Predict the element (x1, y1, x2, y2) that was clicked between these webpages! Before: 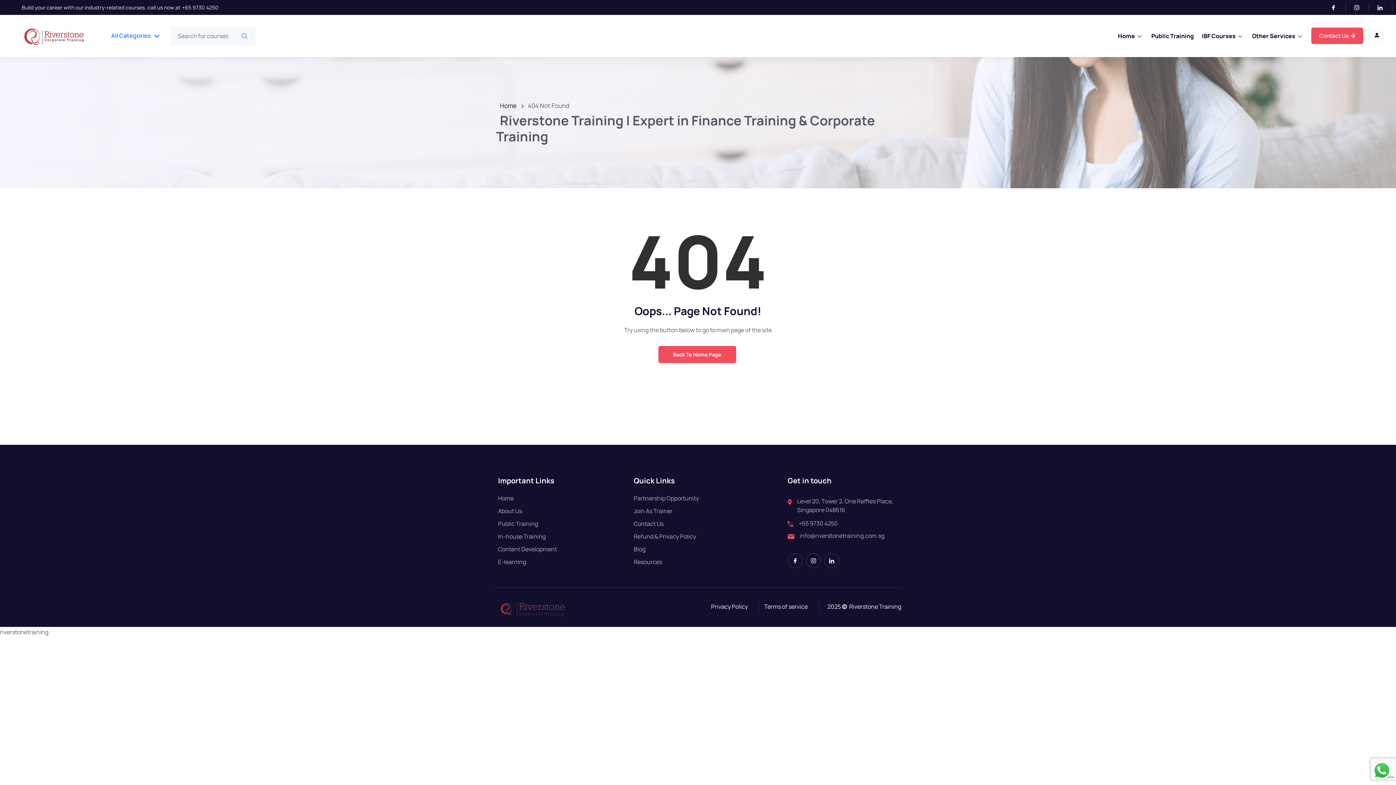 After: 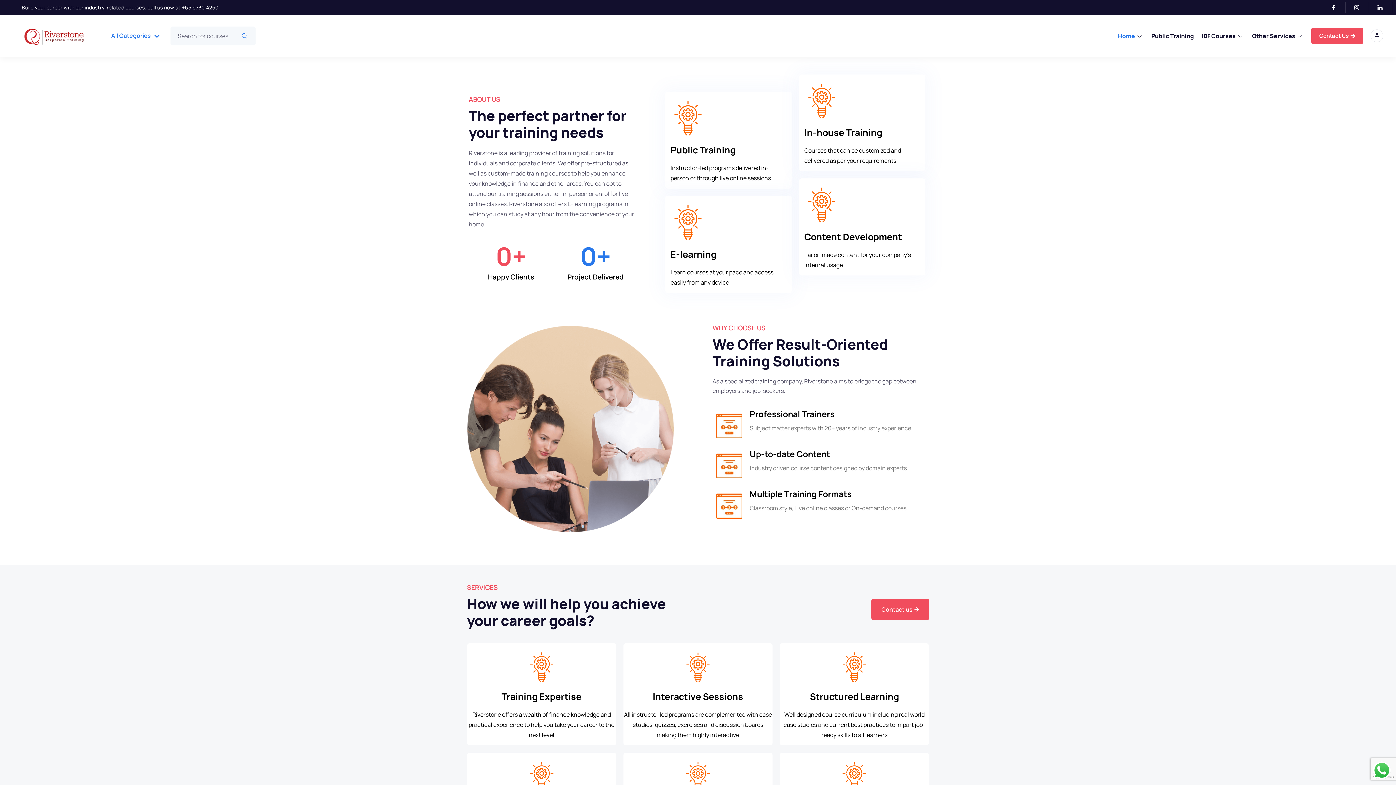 Action: bbox: (1115, 29, 1146, 42) label: Home